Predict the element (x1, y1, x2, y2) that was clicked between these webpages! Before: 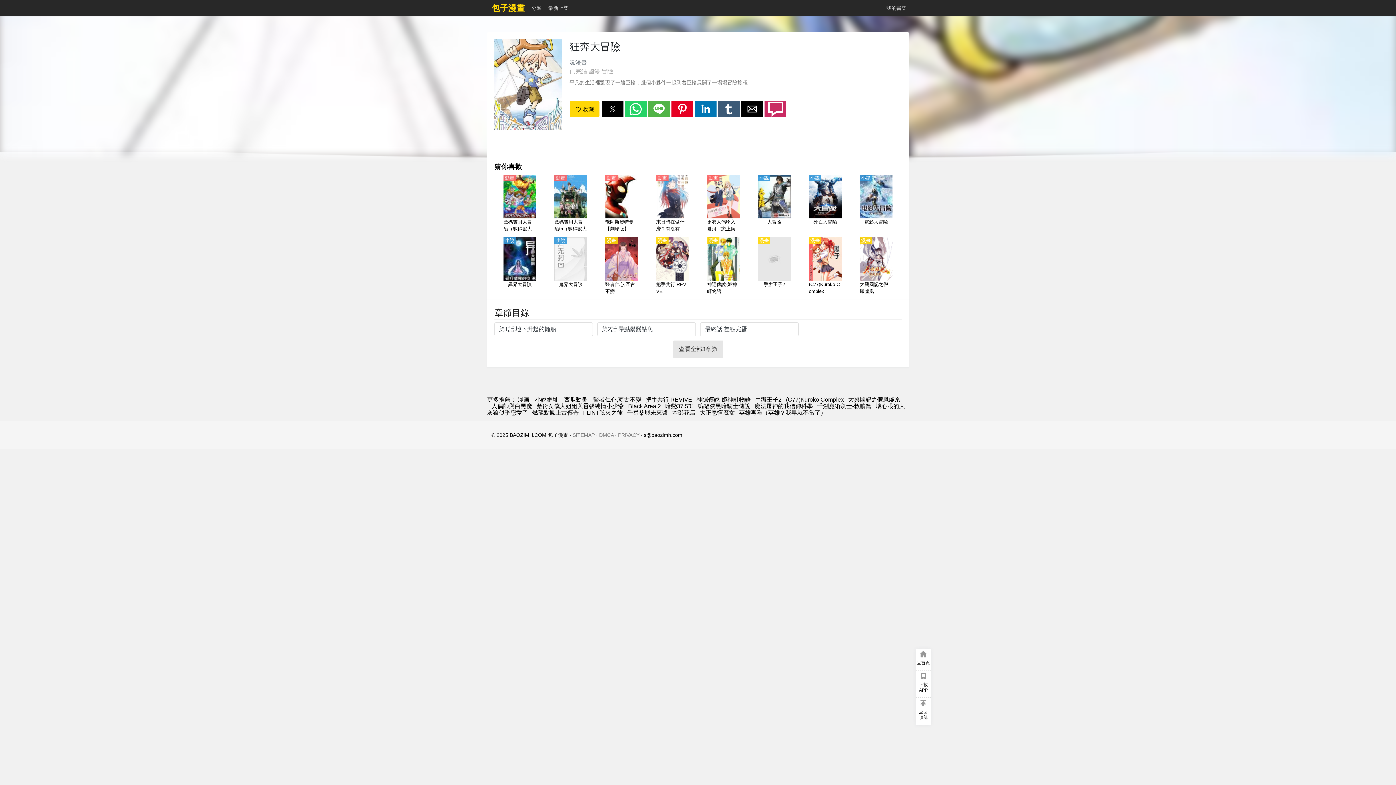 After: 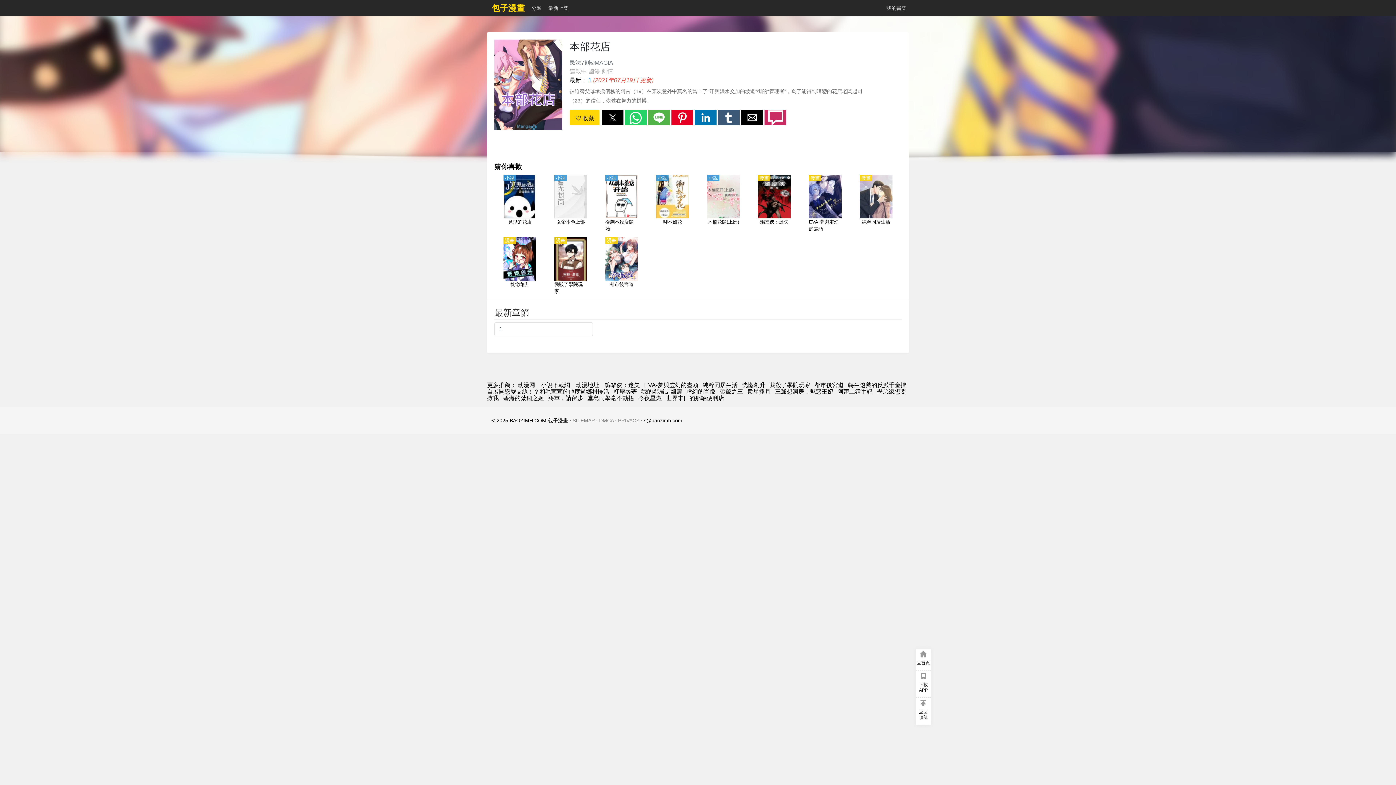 Action: bbox: (672, 409, 695, 416) label: 本部花店